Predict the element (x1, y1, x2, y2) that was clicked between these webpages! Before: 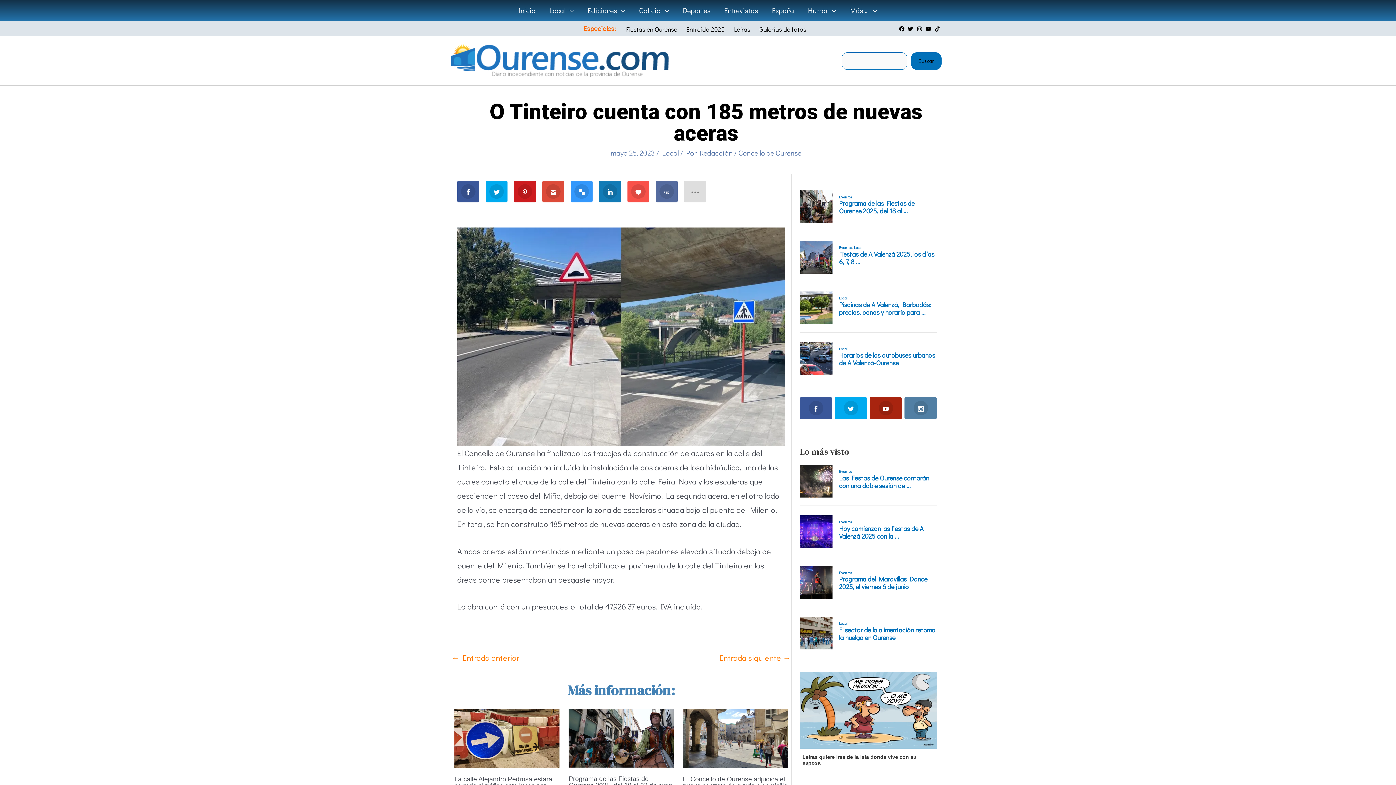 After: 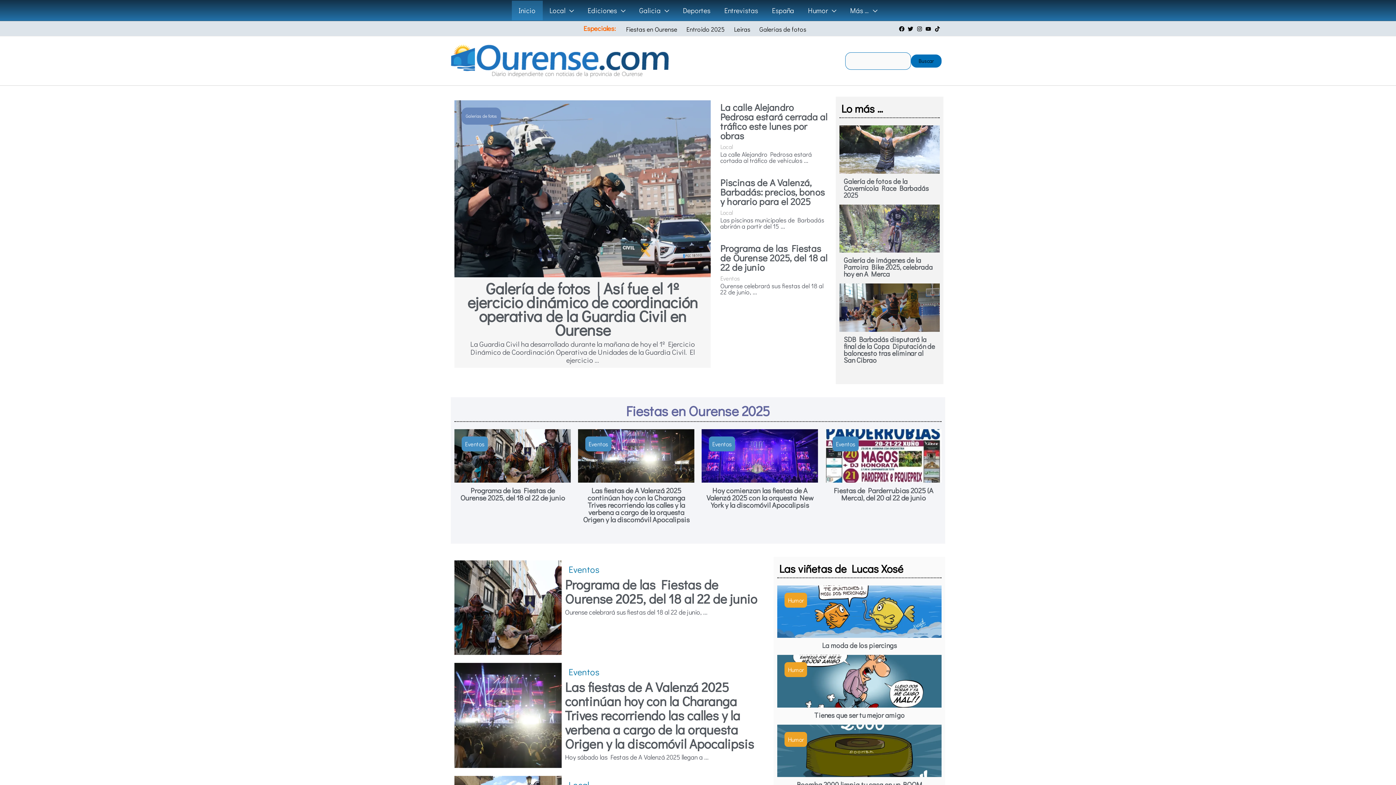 Action: bbox: (450, 54, 669, 65)